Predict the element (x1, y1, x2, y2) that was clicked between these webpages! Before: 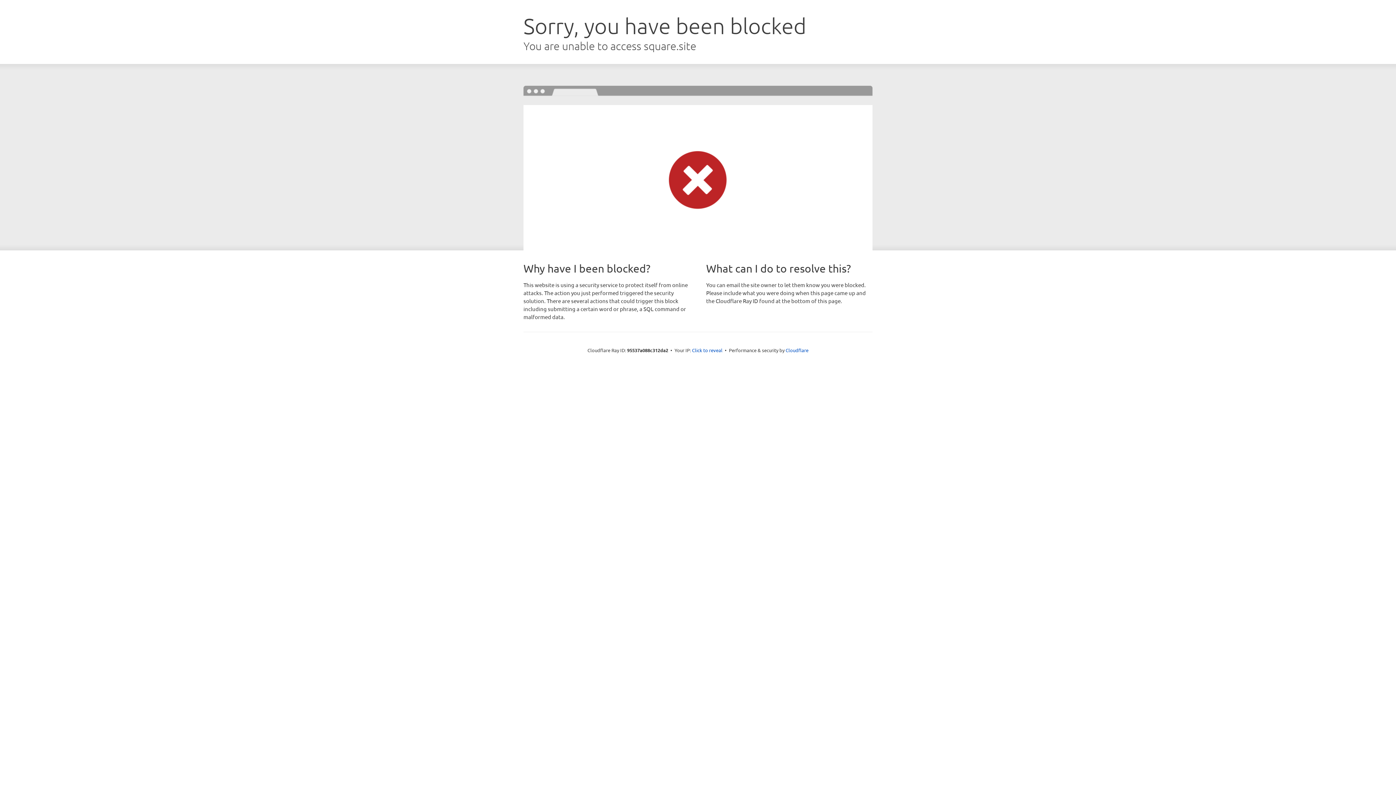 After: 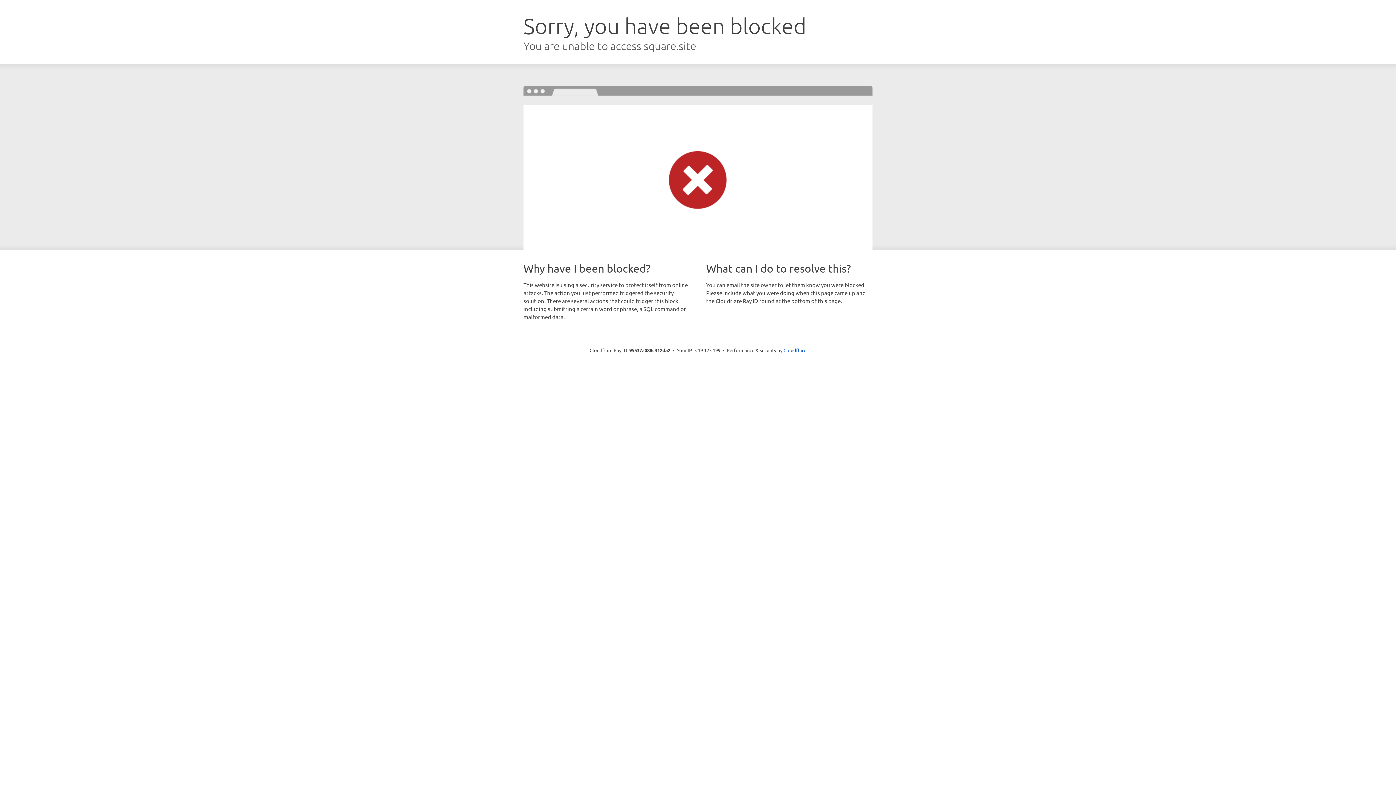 Action: label: Click to reveal bbox: (692, 346, 722, 353)